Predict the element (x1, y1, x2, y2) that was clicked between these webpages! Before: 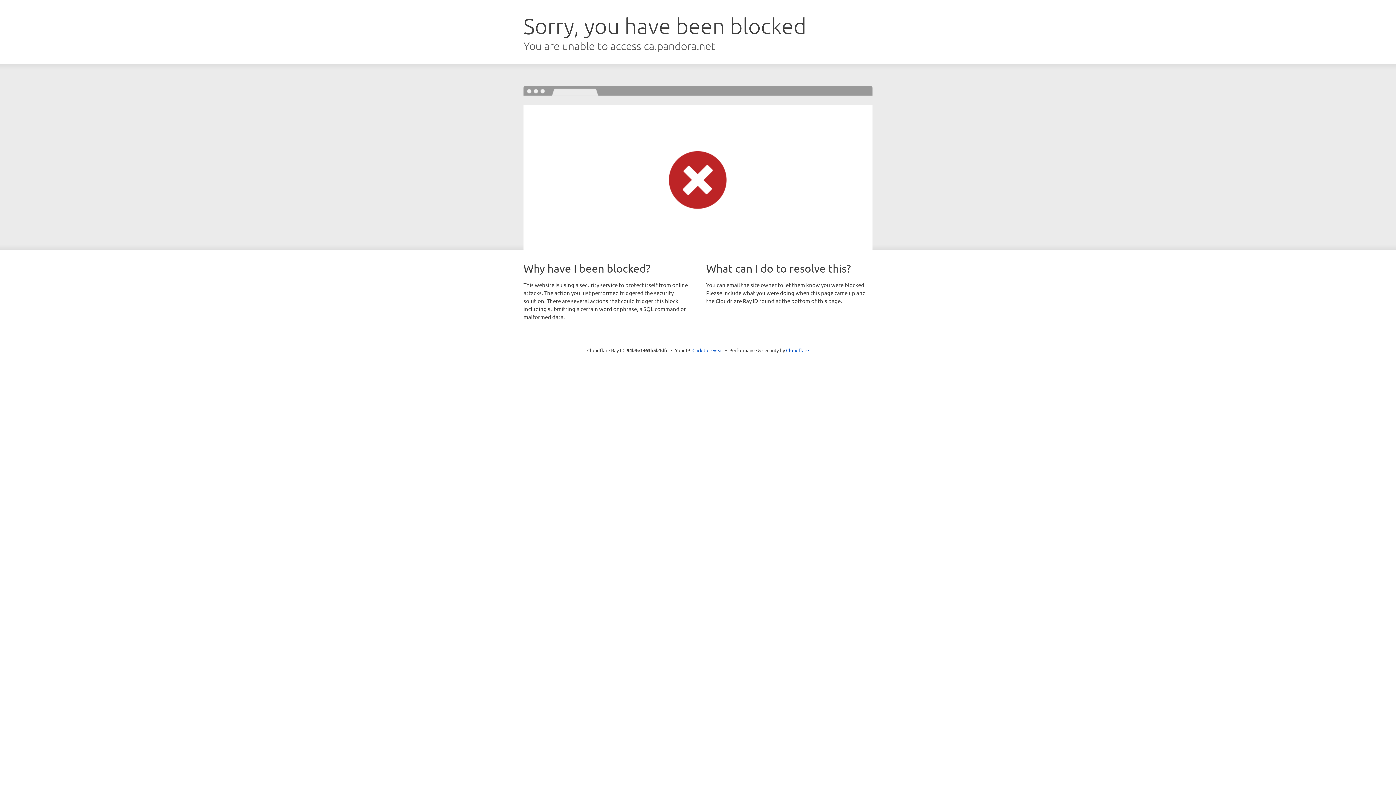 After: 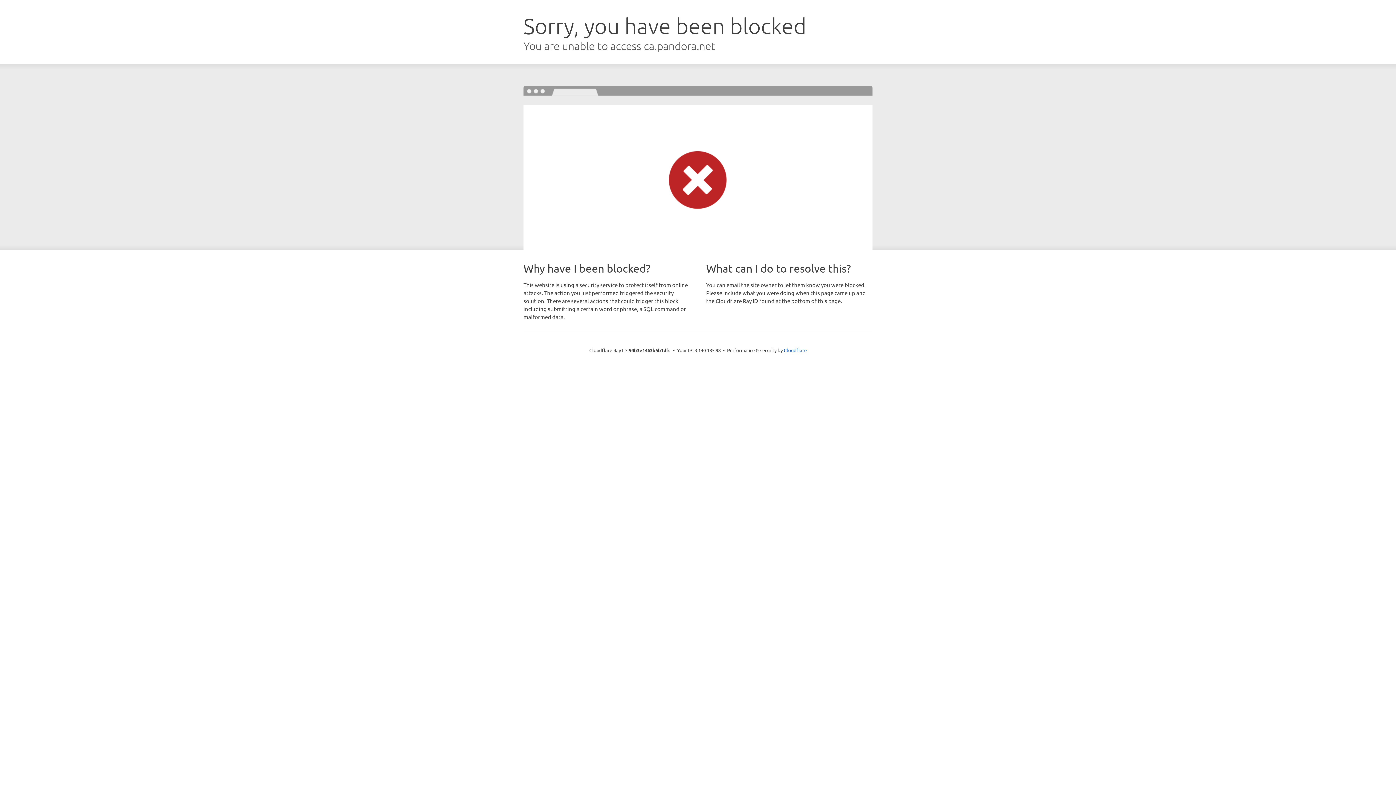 Action: label: Click to reveal bbox: (692, 346, 723, 353)